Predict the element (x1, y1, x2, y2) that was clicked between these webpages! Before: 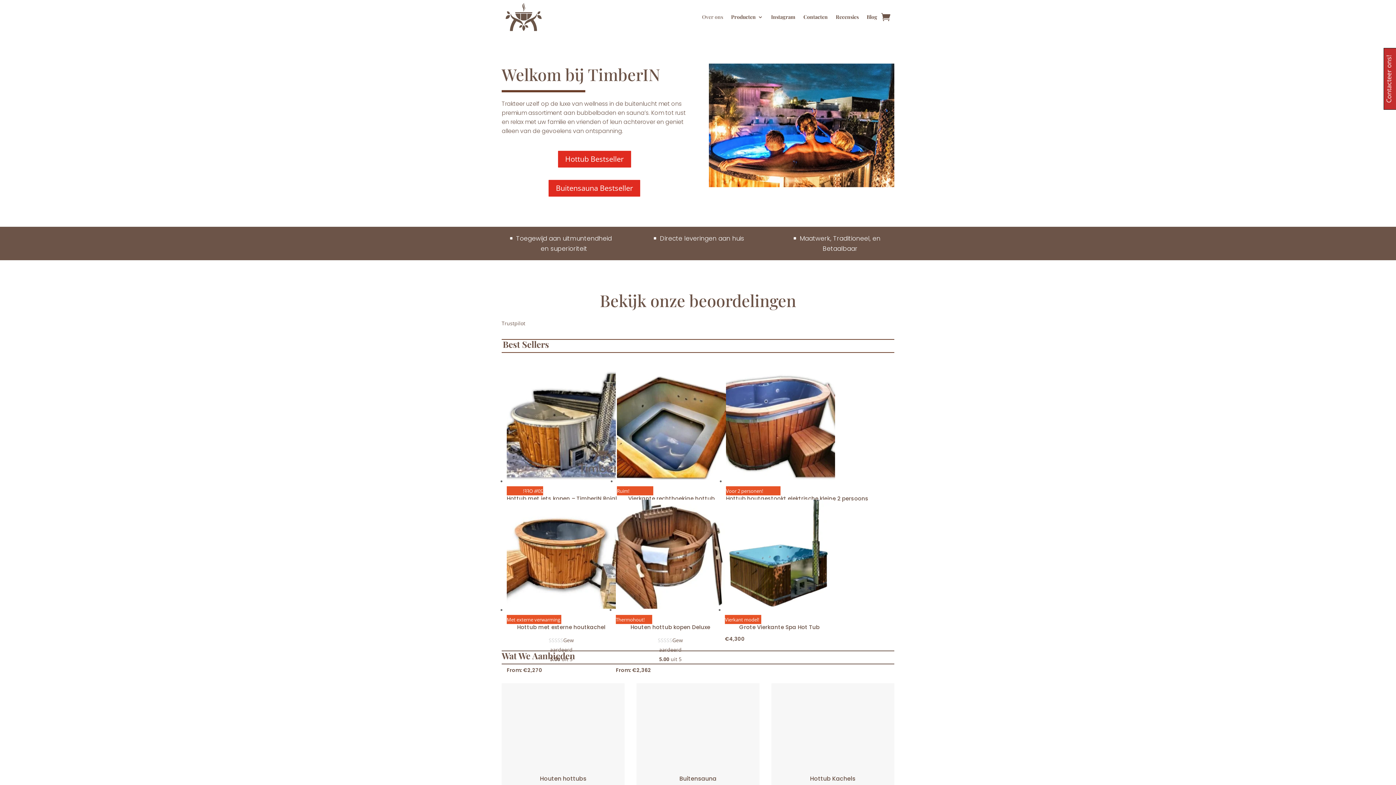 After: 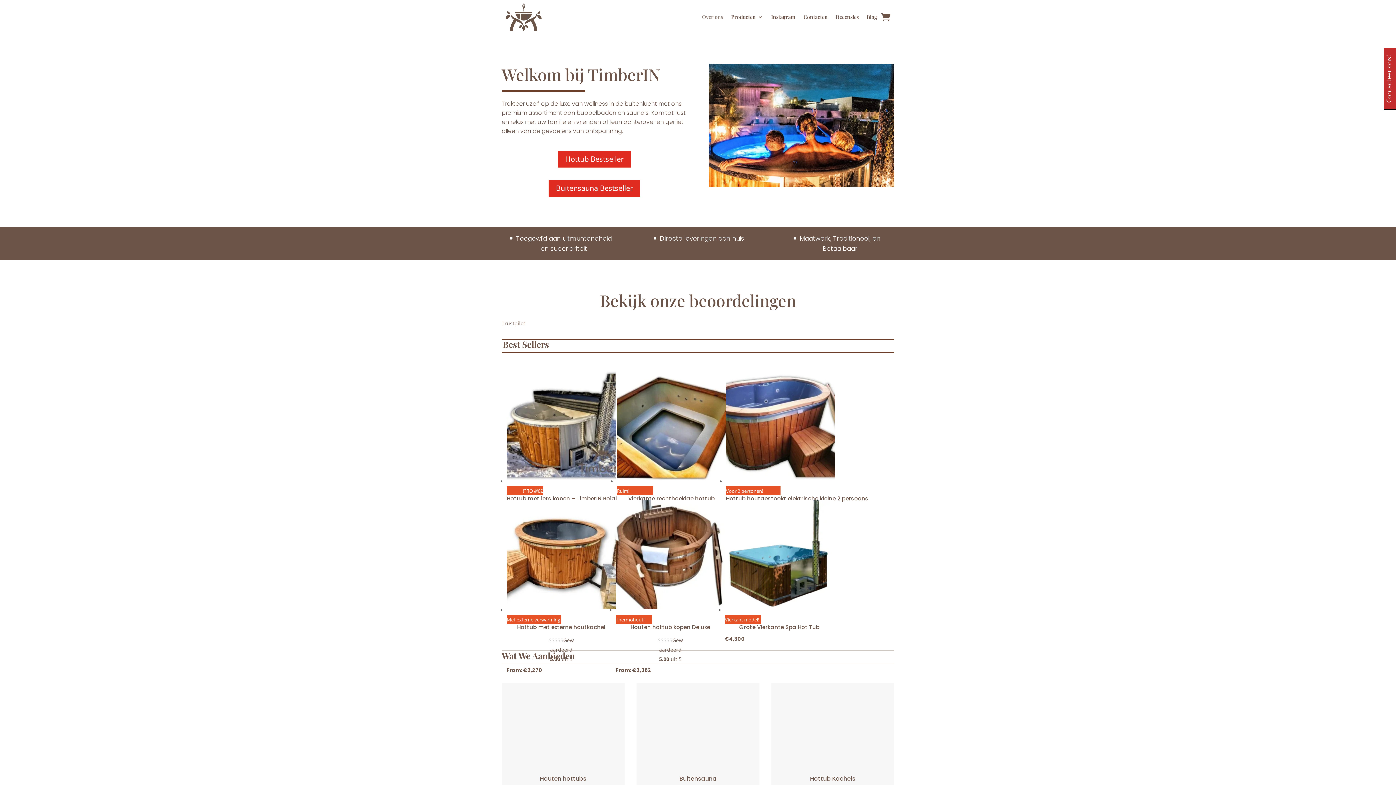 Action: bbox: (501, 231, 618, 255) label: Toegewijd aan uitmuntendheid en superioriteit